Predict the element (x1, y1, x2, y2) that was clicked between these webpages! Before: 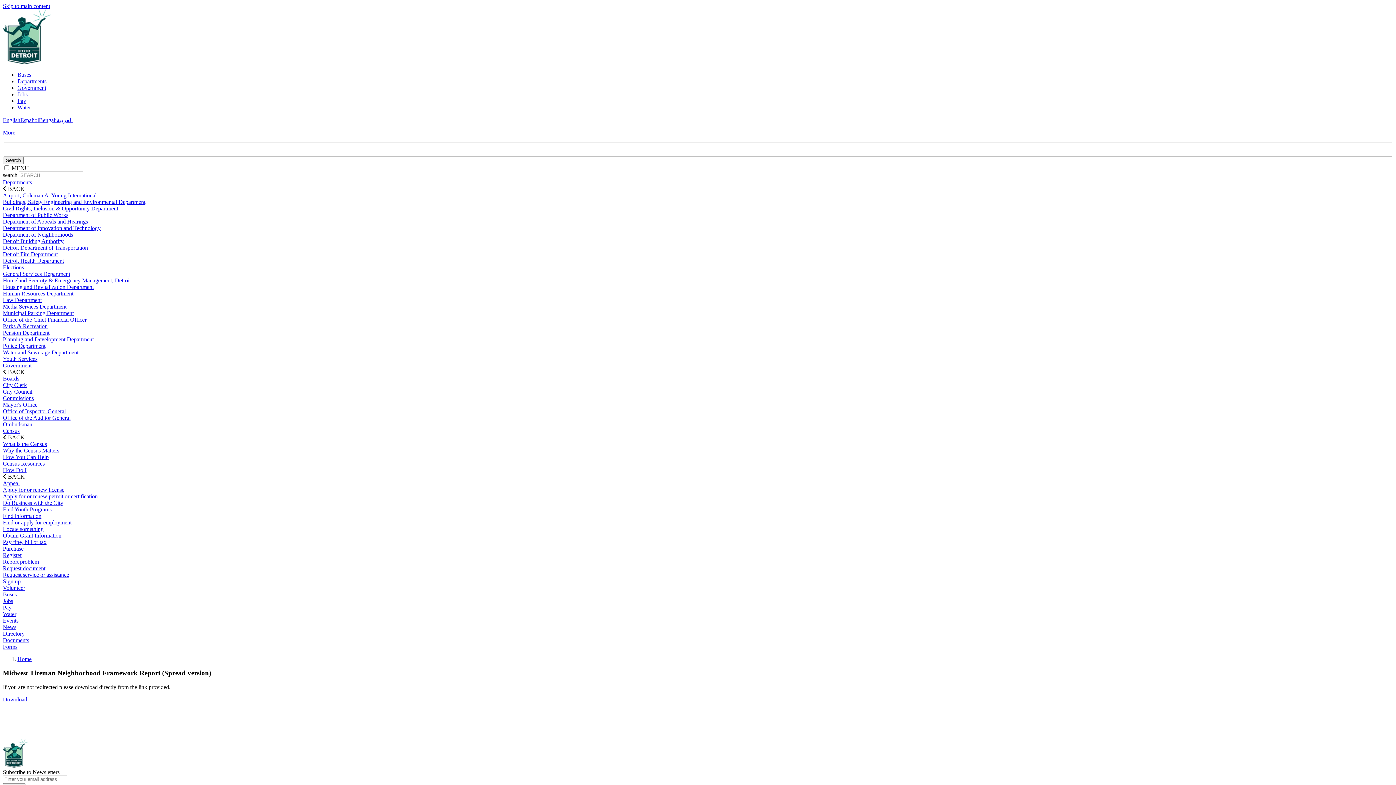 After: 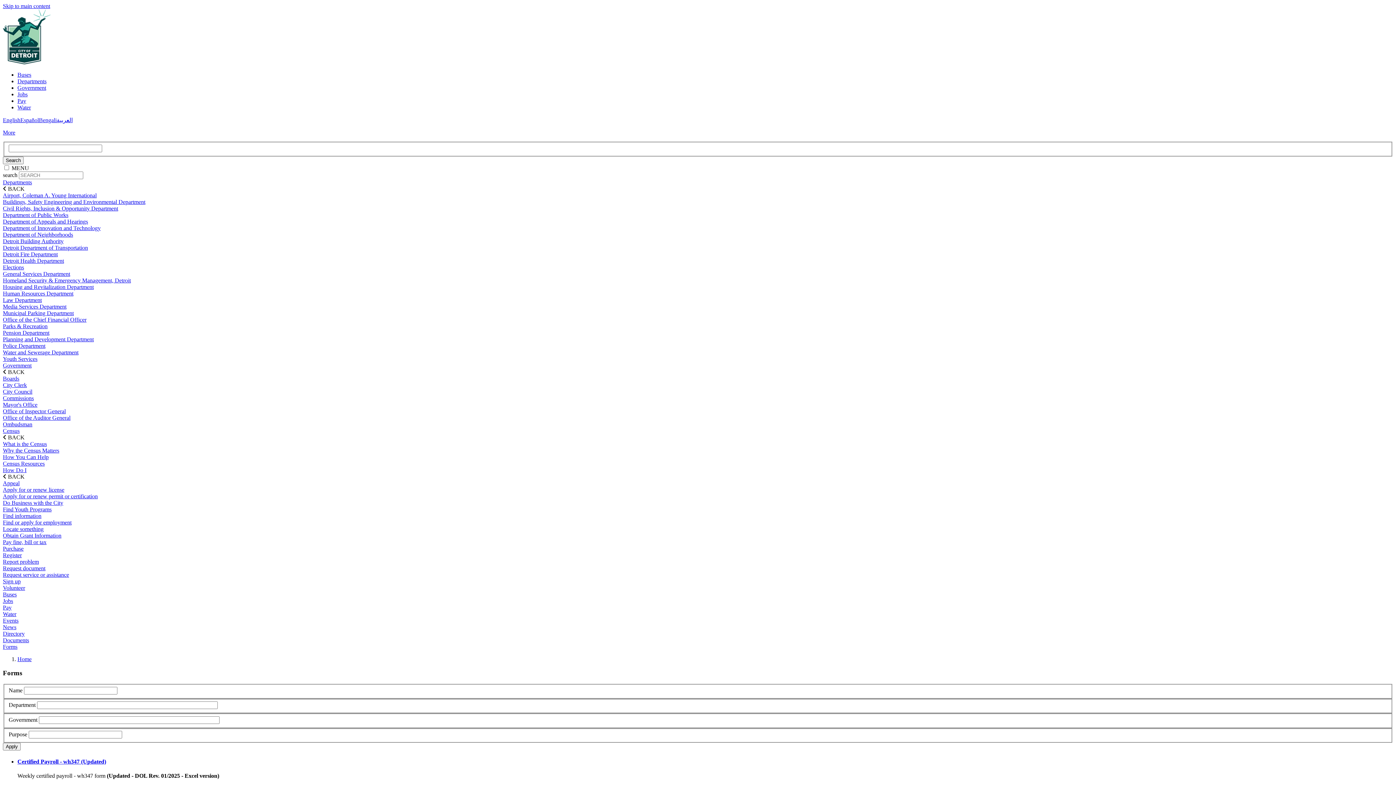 Action: label: Forms bbox: (2, 643, 17, 650)